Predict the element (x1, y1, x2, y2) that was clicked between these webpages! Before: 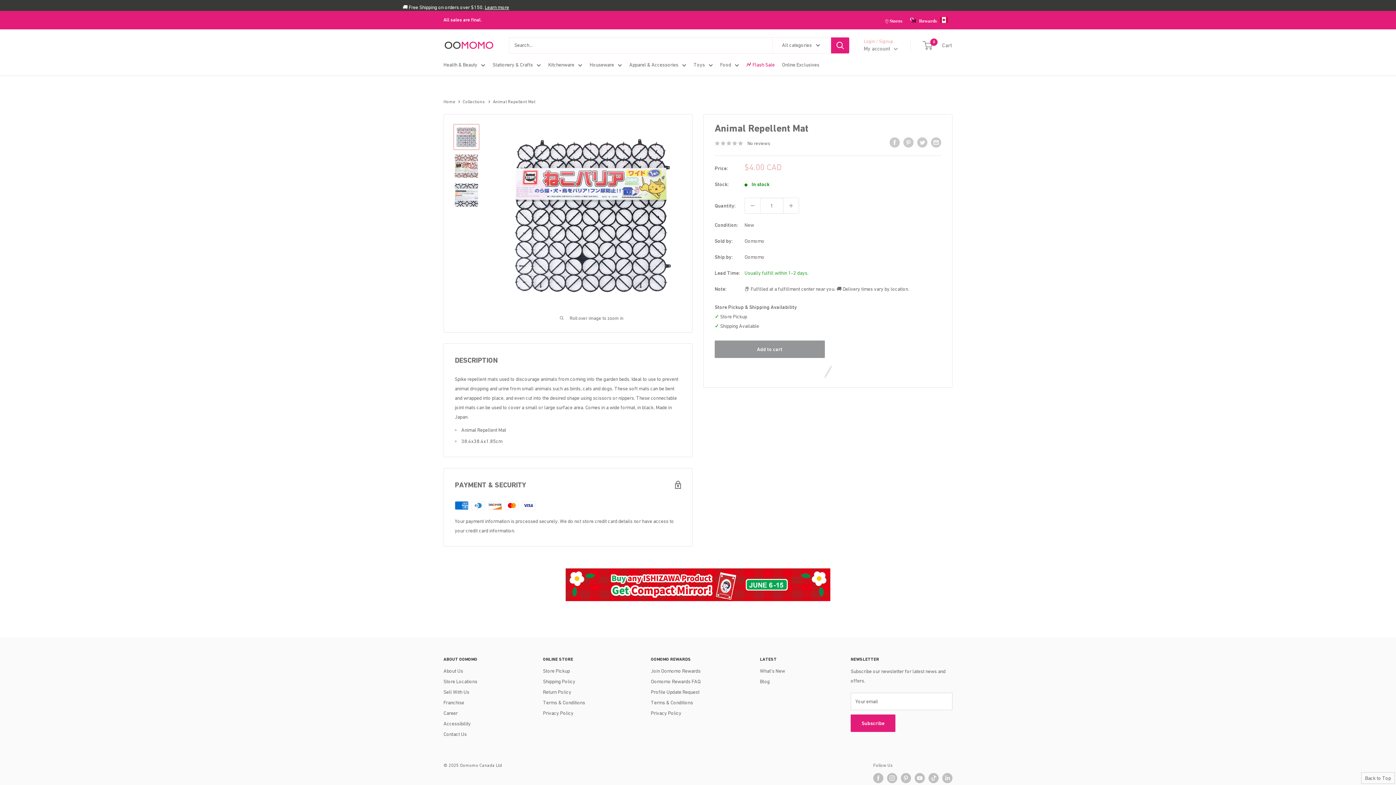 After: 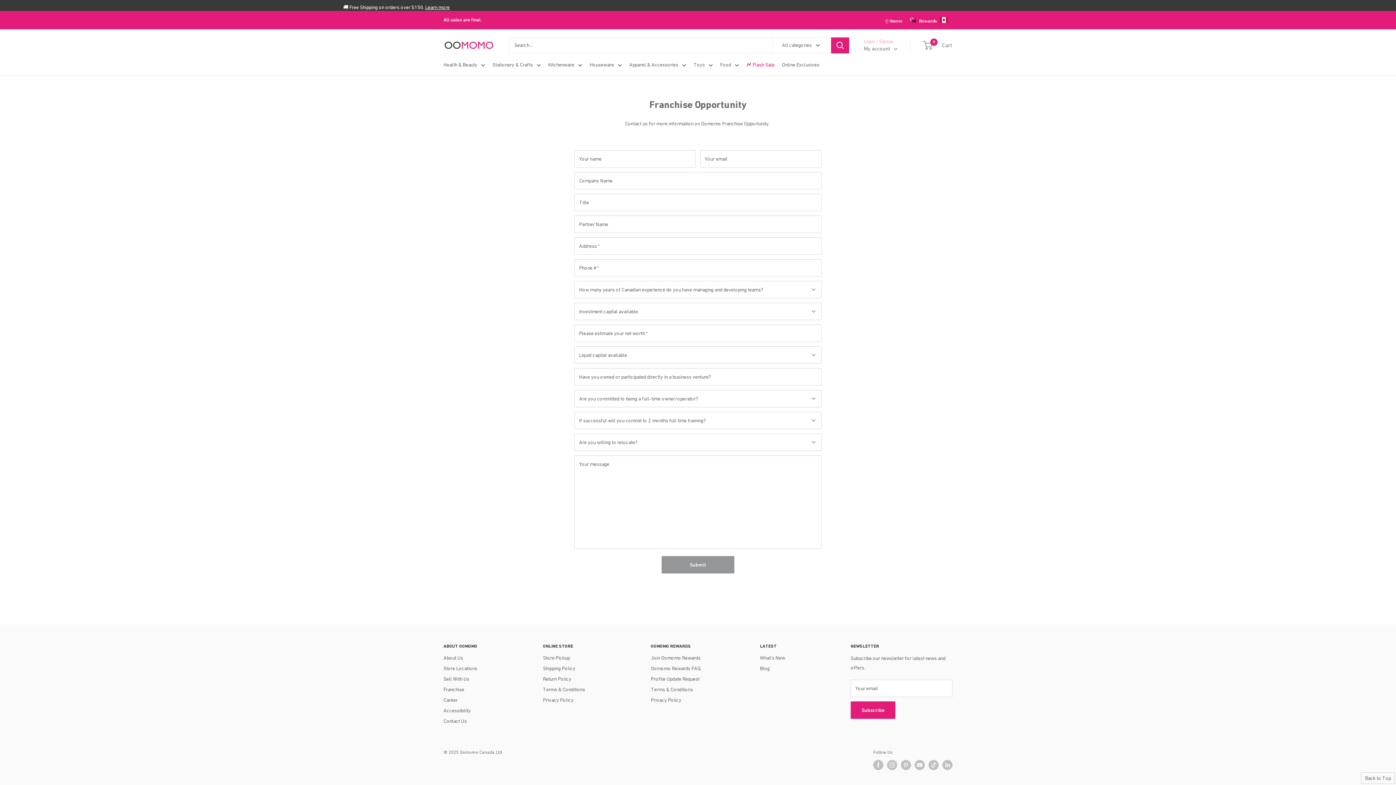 Action: bbox: (443, 697, 517, 708) label: Franchise